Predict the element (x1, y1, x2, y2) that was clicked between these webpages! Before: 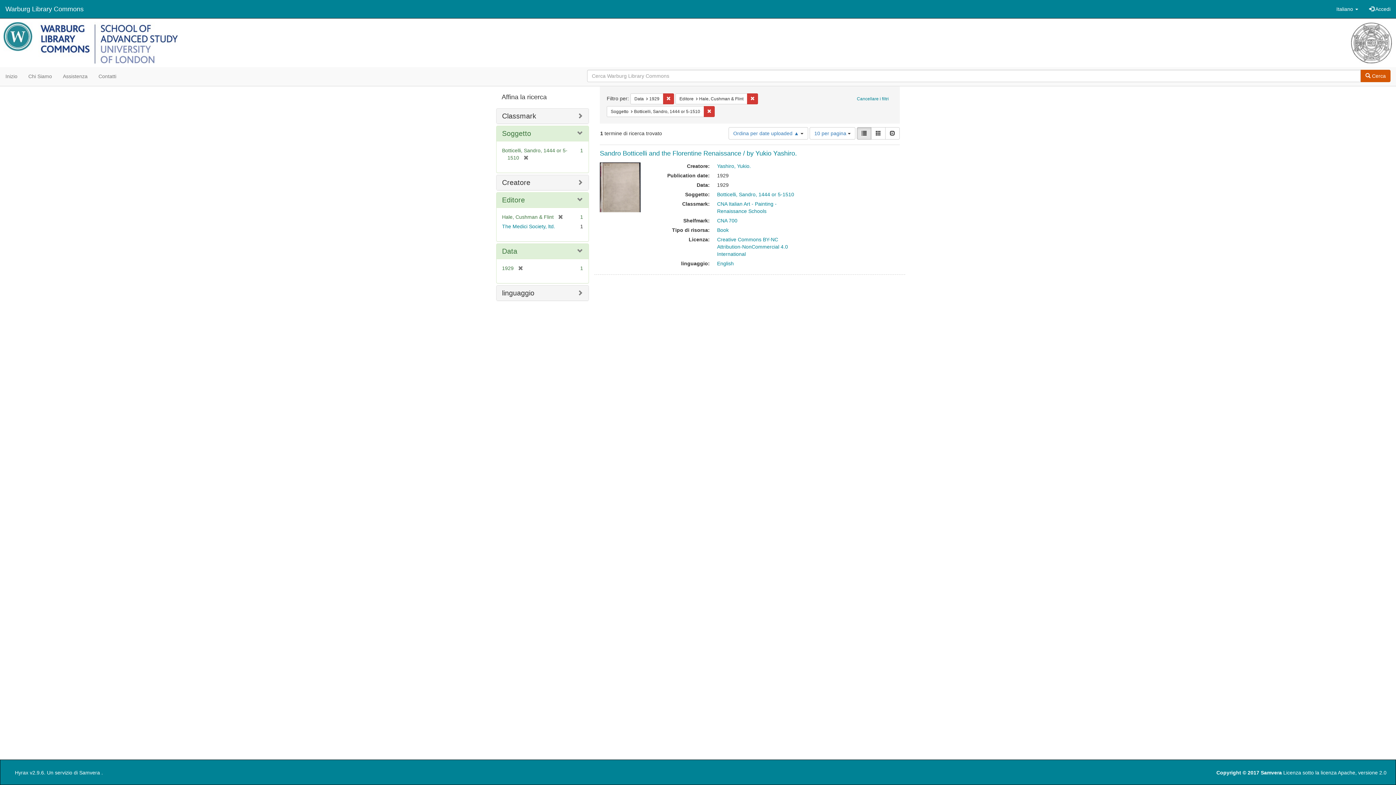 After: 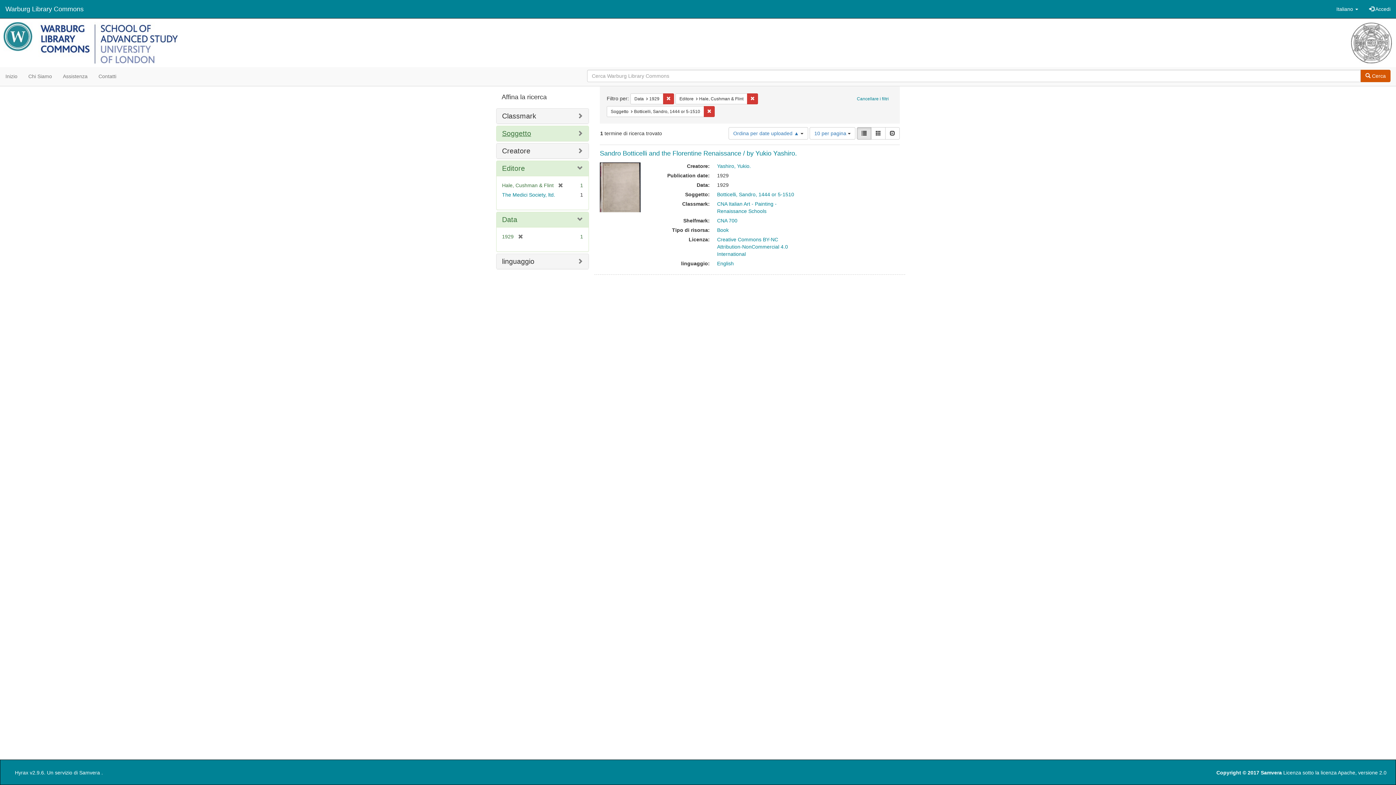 Action: label: Soggetto bbox: (502, 129, 531, 137)